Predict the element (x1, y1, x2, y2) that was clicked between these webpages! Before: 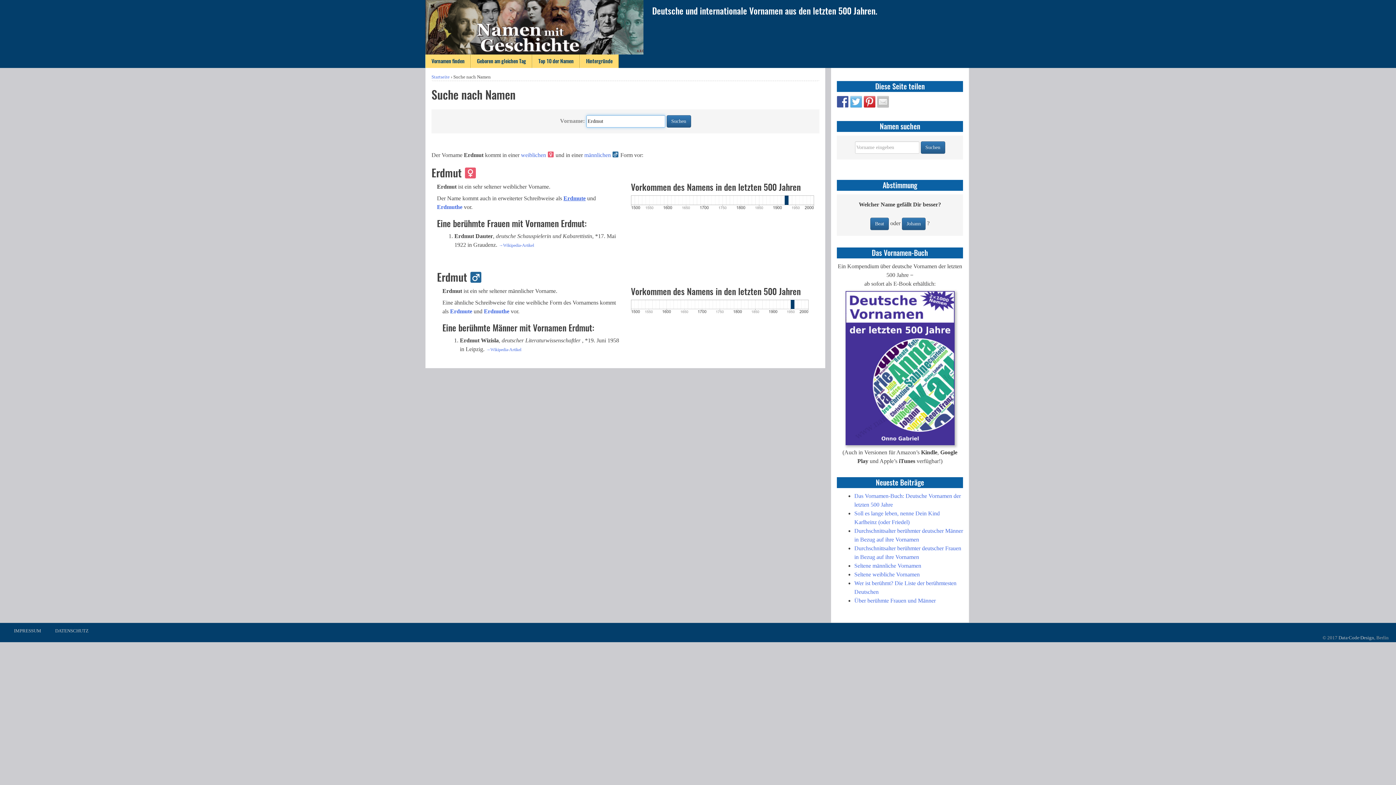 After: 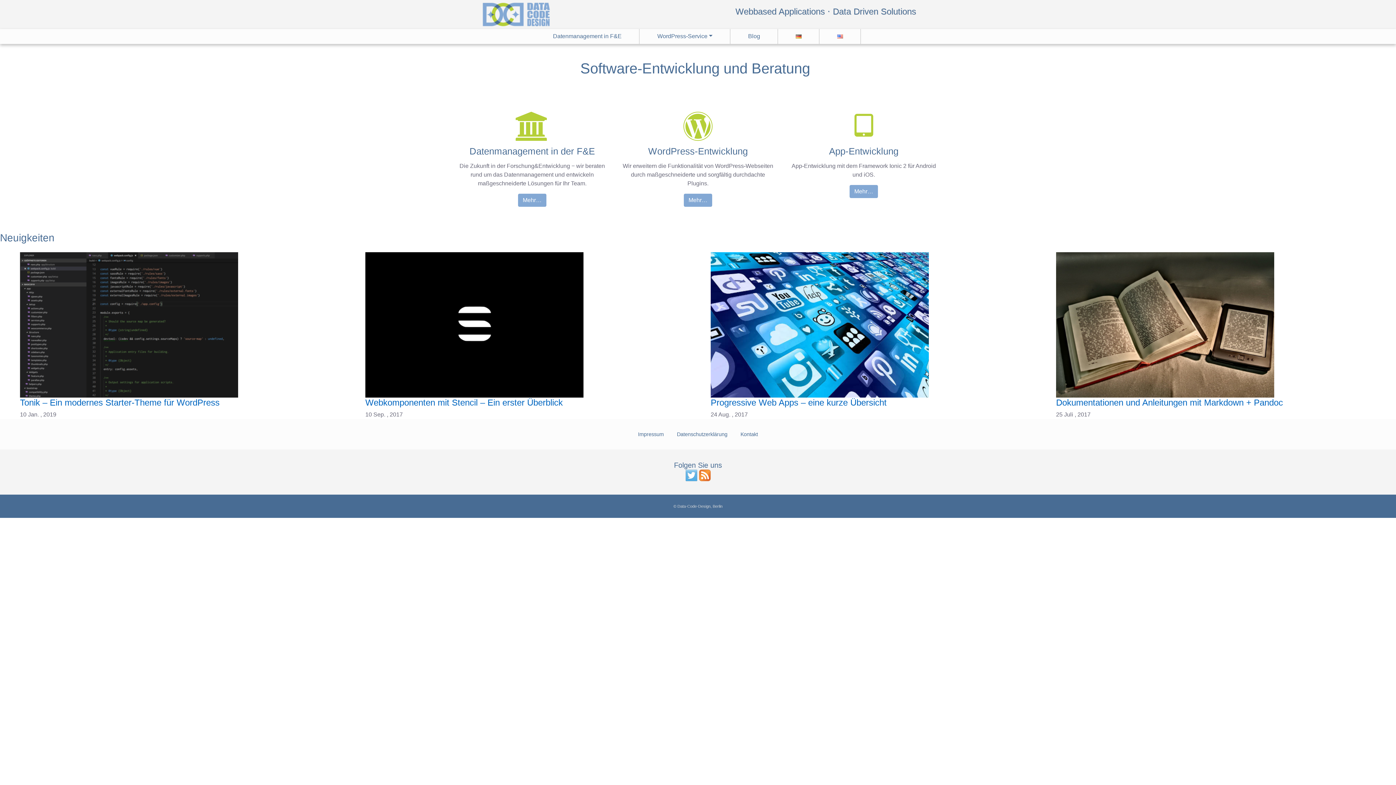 Action: bbox: (1338, 635, 1374, 640) label: Data·Code·Design